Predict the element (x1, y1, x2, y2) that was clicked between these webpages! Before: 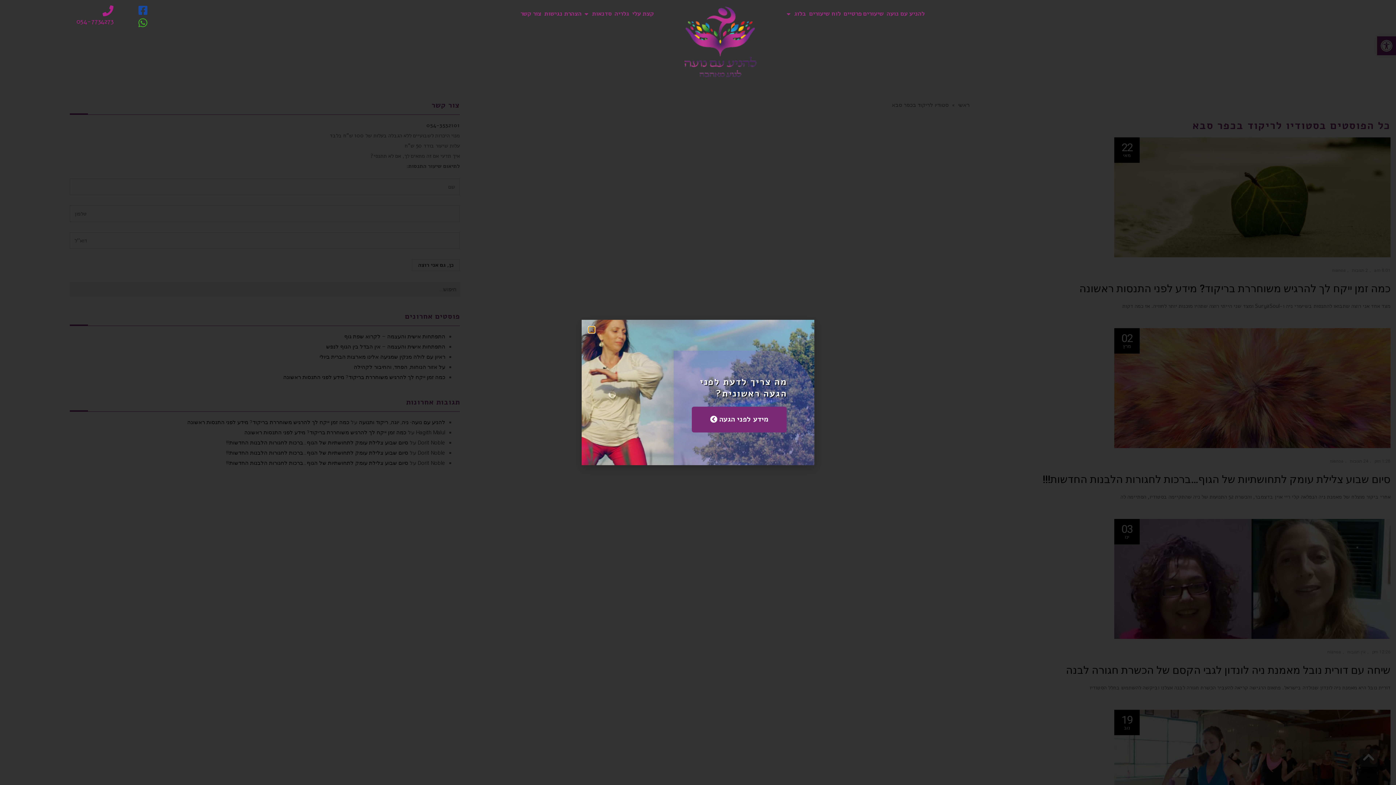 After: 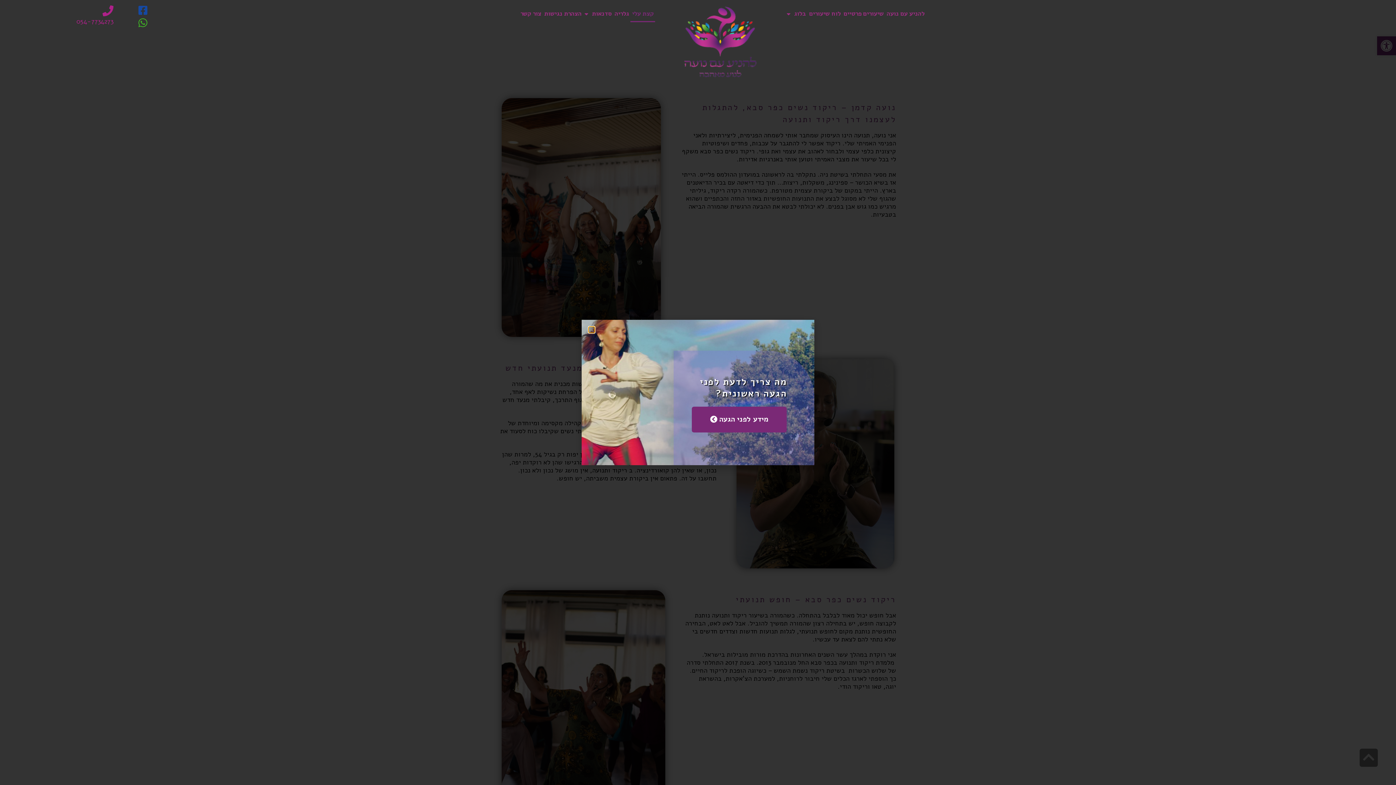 Action: bbox: (630, 5, 655, 22) label: קצת עלי